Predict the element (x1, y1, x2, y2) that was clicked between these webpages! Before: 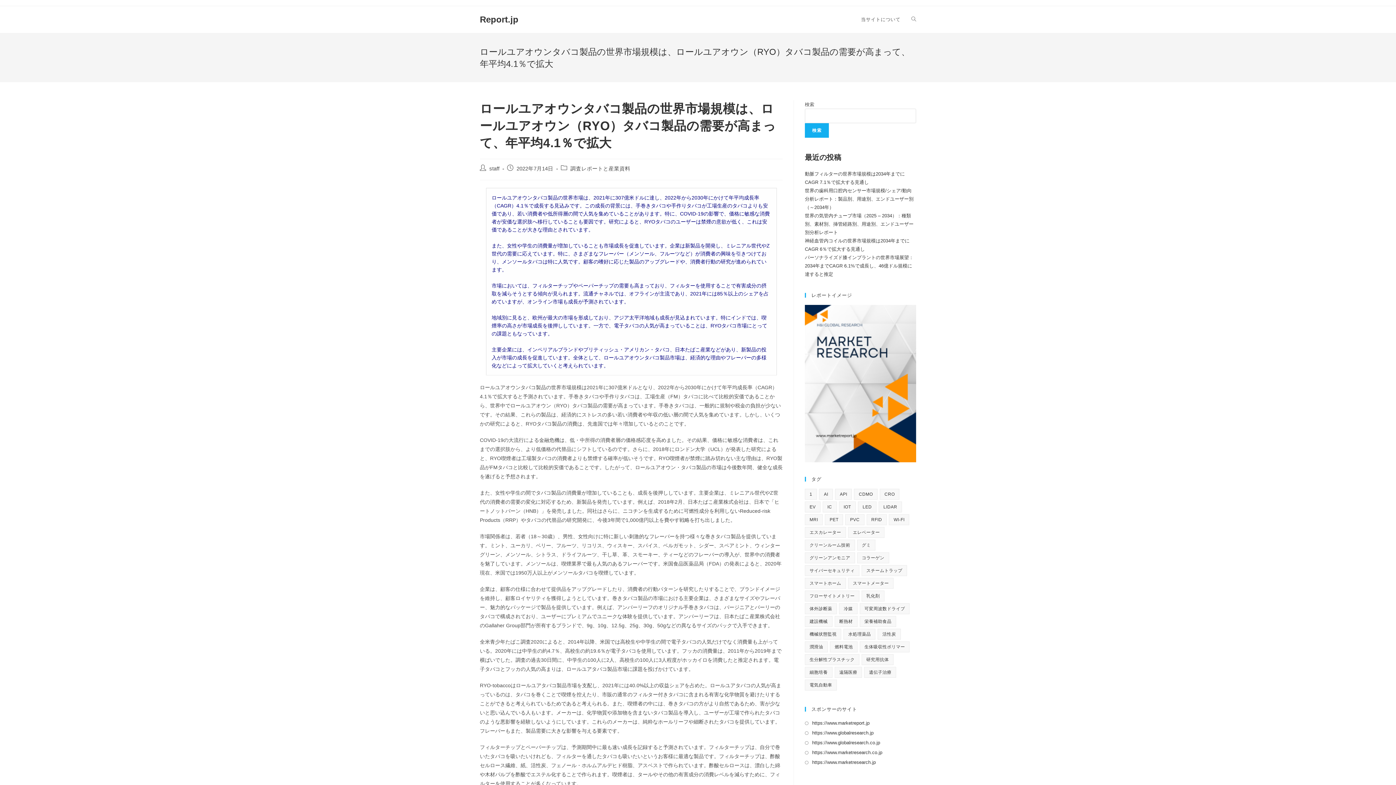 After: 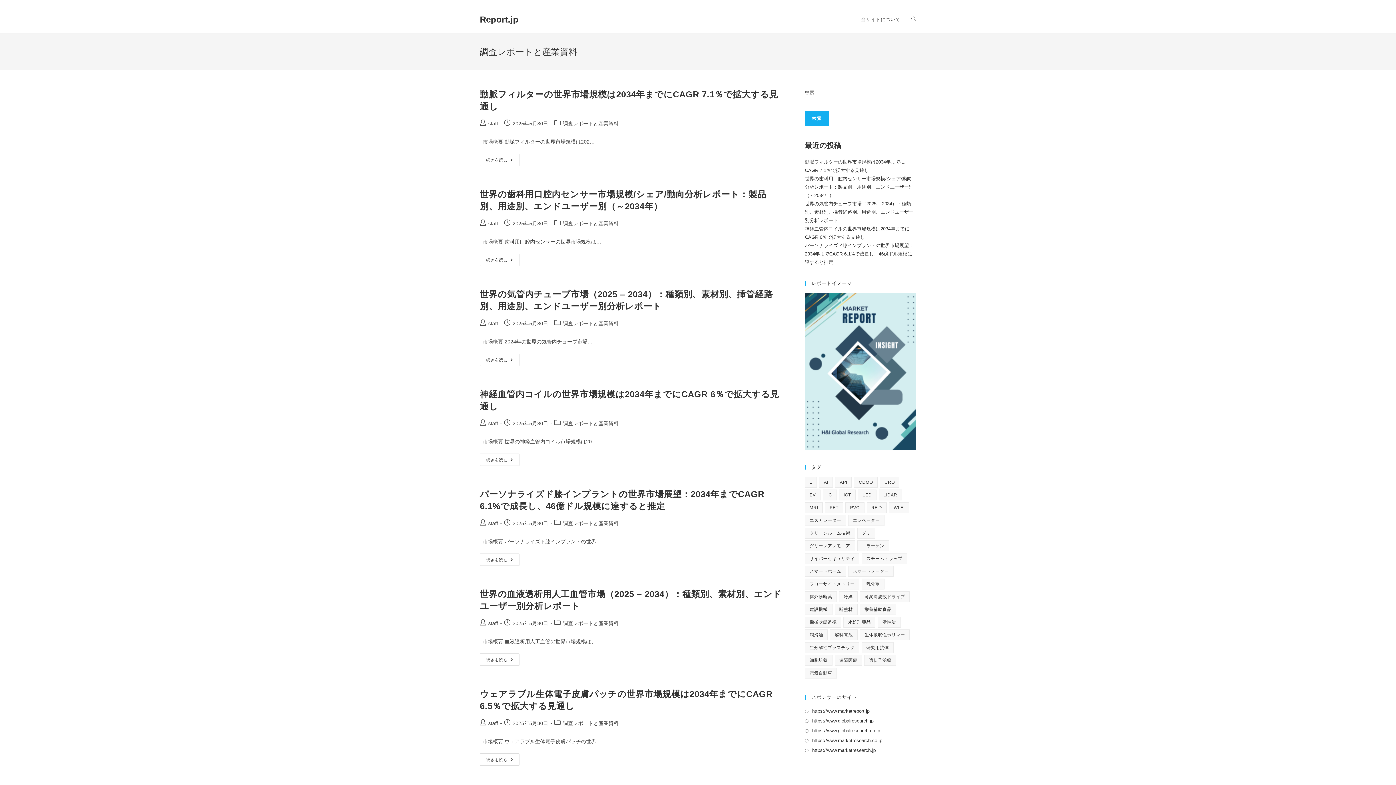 Action: label: 調査レポートと産業資料 bbox: (570, 165, 630, 171)